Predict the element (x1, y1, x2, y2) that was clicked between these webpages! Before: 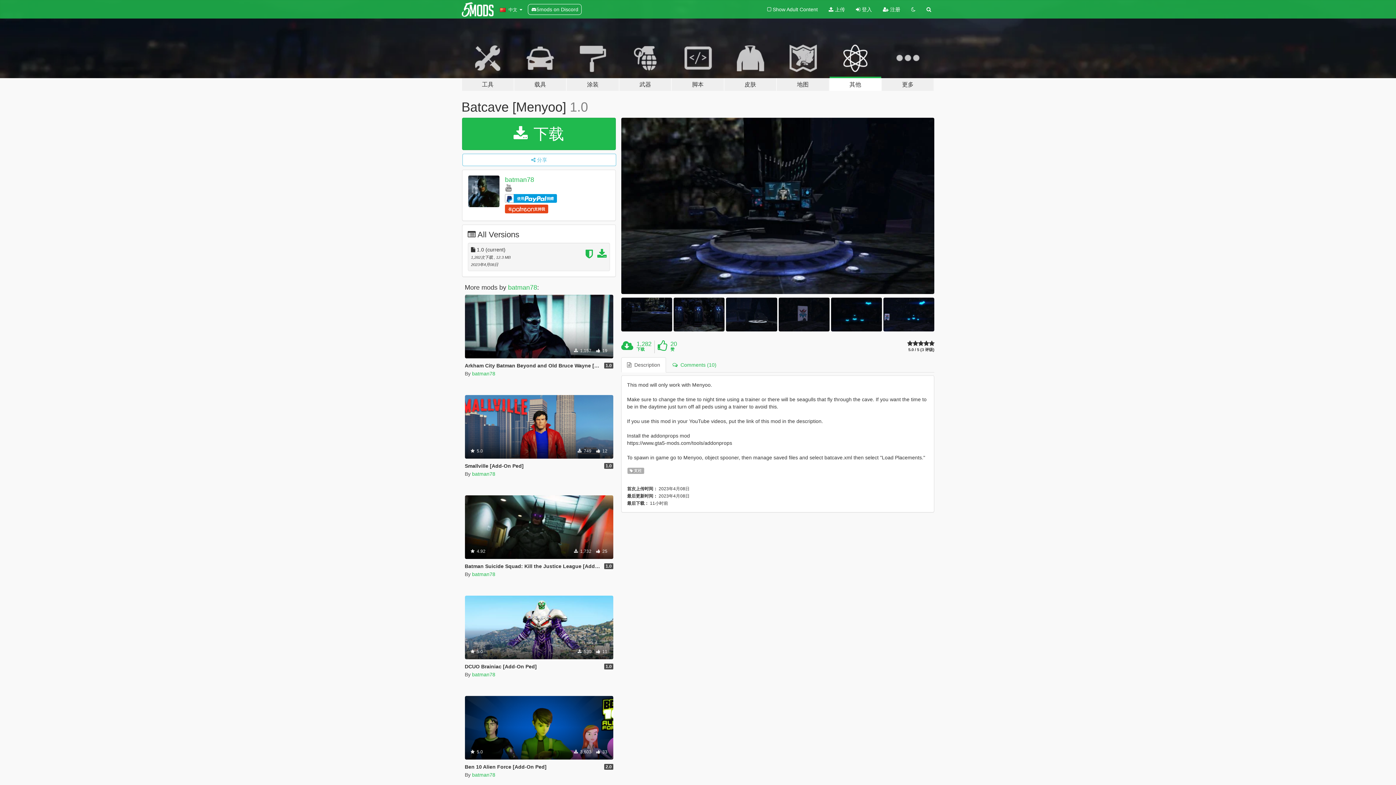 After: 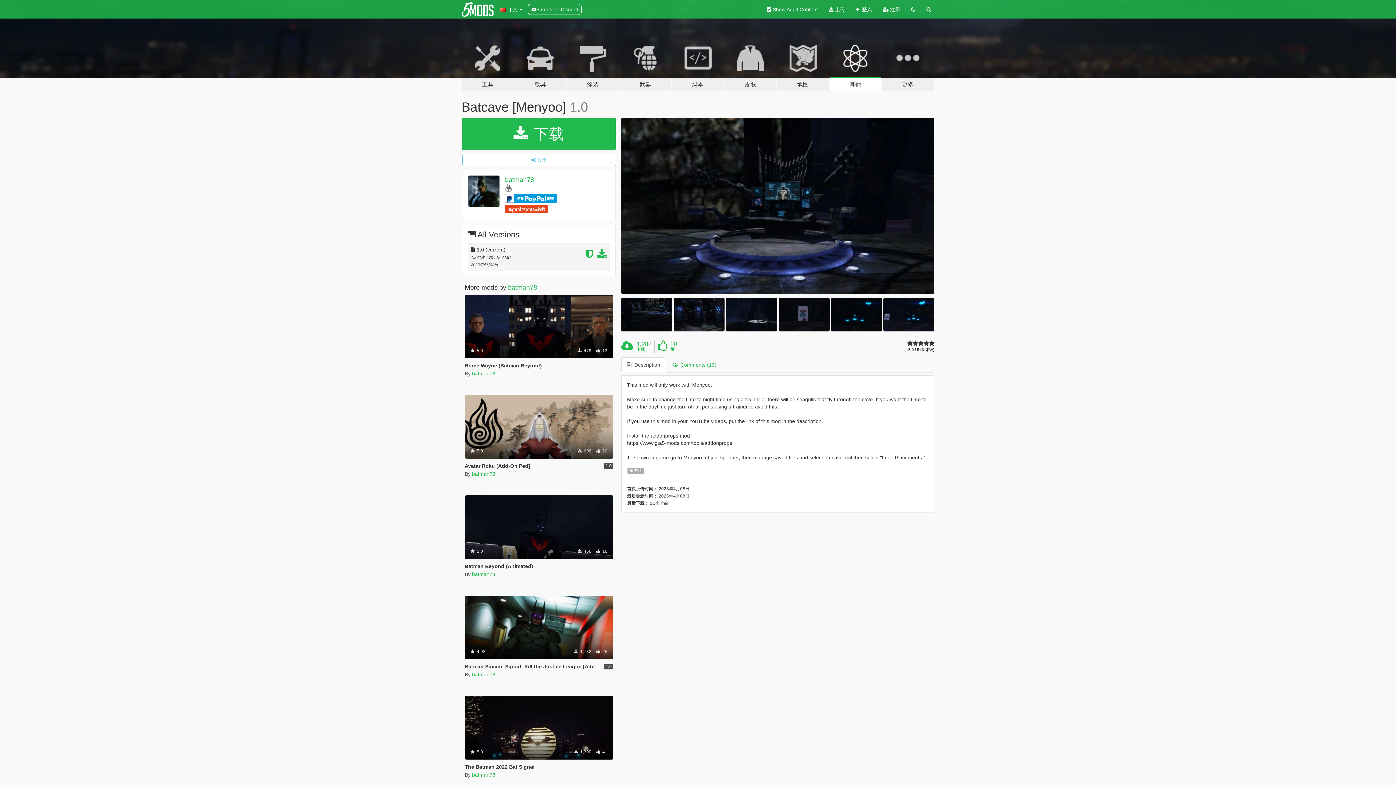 Action: label:  Show Adult Content bbox: (762, 0, 823, 18)